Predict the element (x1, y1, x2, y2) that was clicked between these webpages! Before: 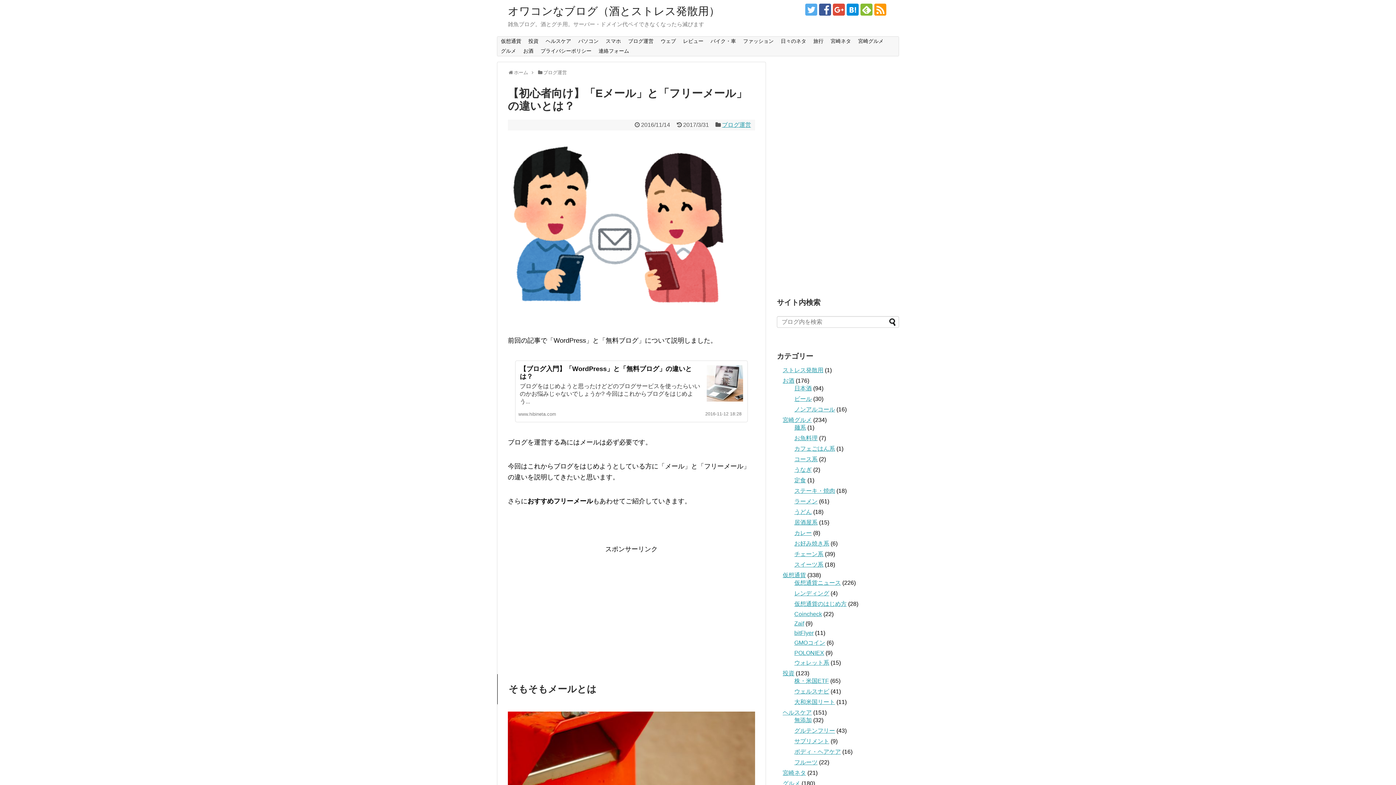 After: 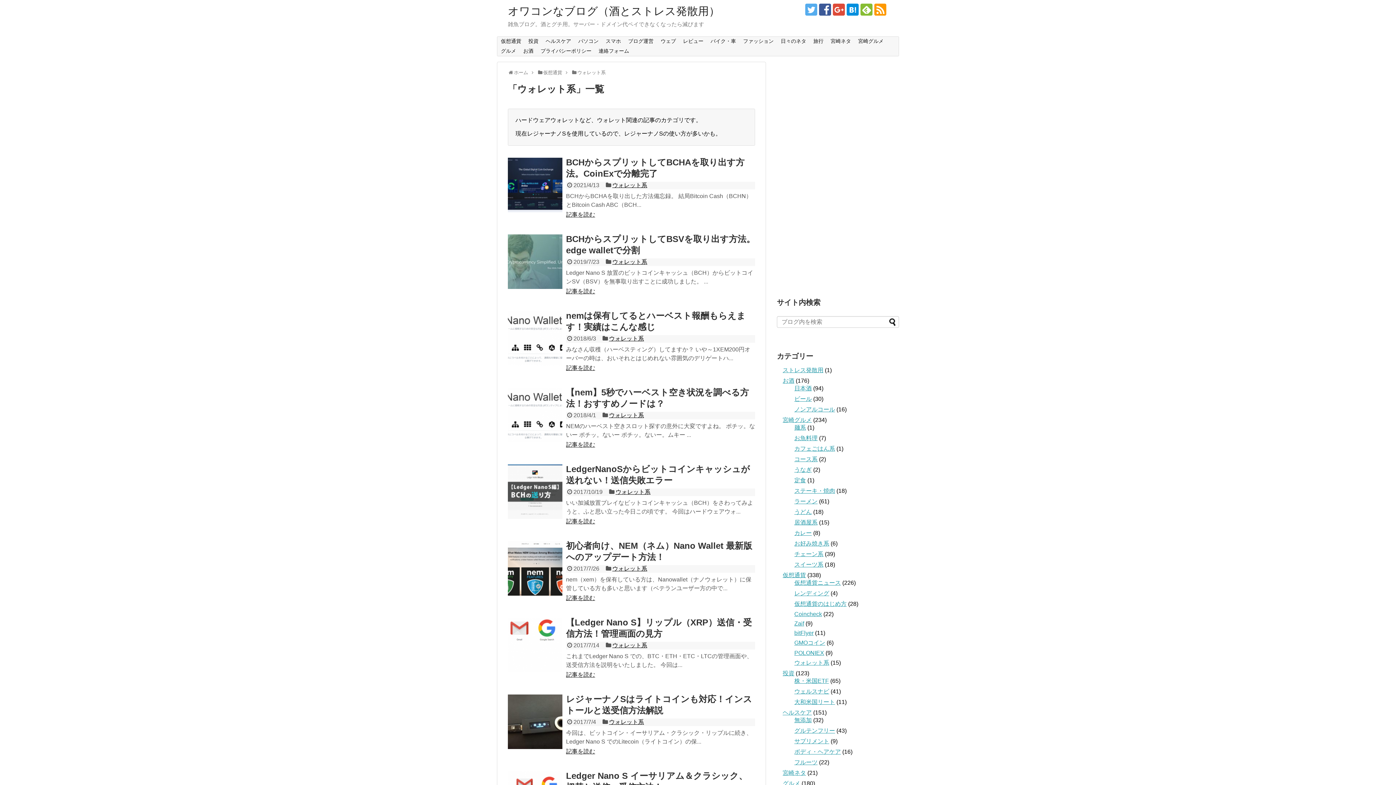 Action: bbox: (794, 659, 829, 666) label: ウォレット系